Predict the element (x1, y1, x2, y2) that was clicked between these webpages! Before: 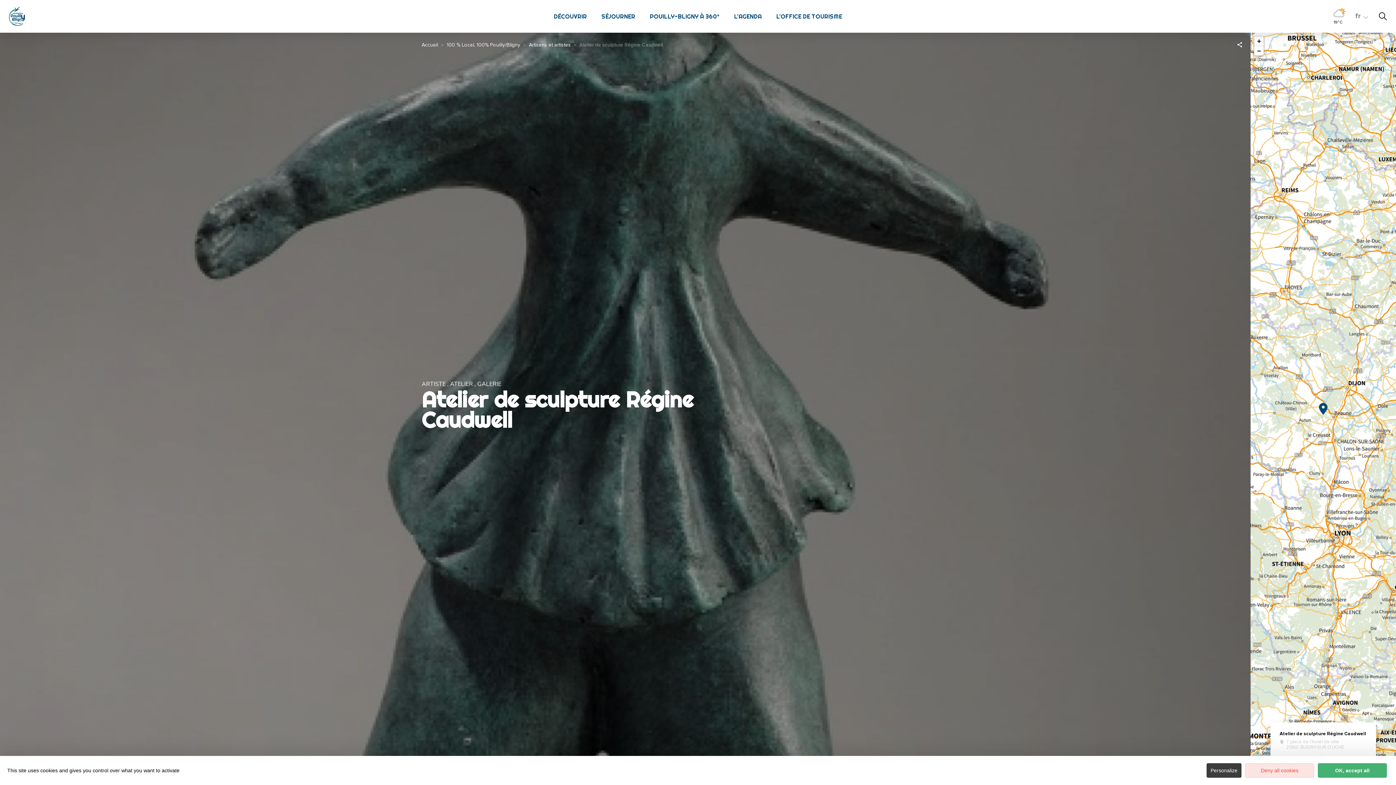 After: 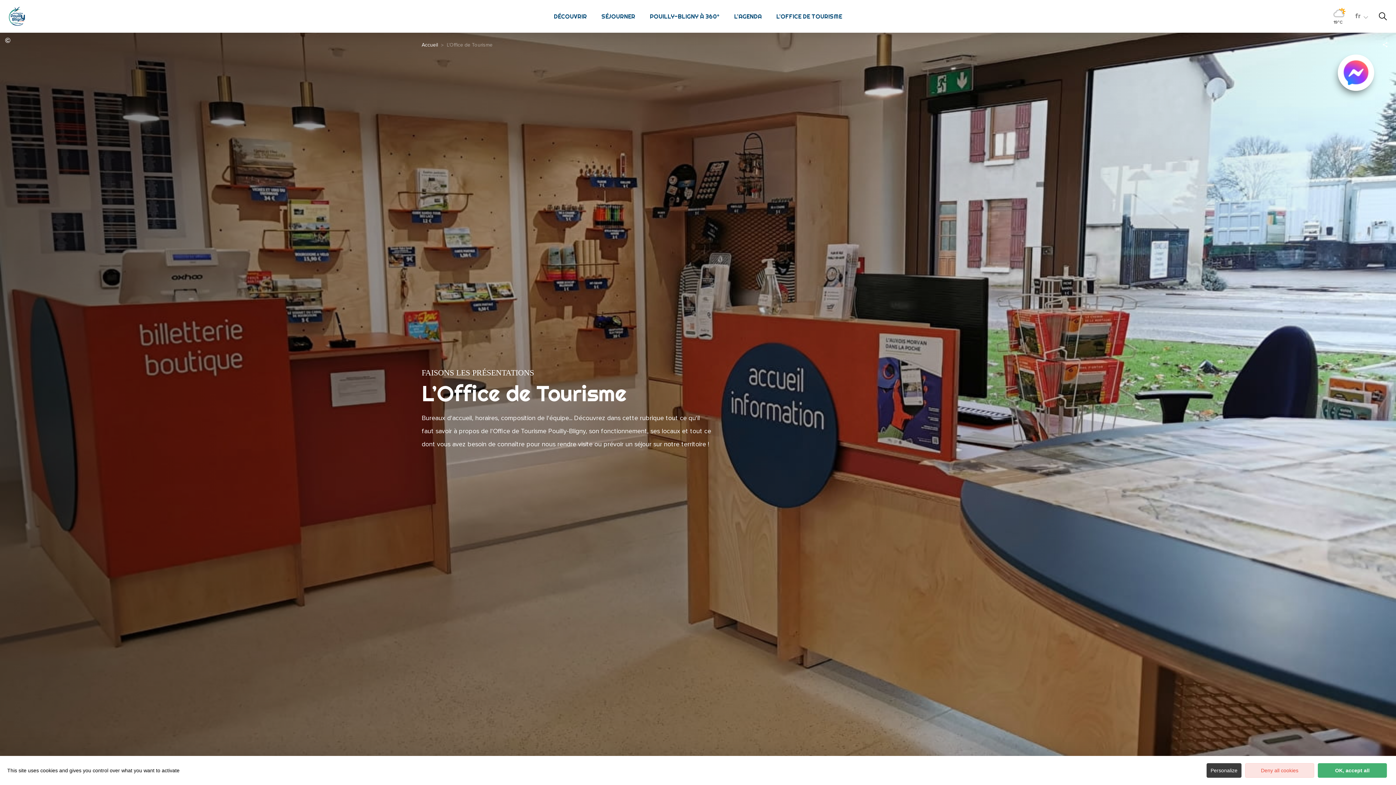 Action: label: L'OFFICE DE TOURISME bbox: (769, 0, 849, 32)